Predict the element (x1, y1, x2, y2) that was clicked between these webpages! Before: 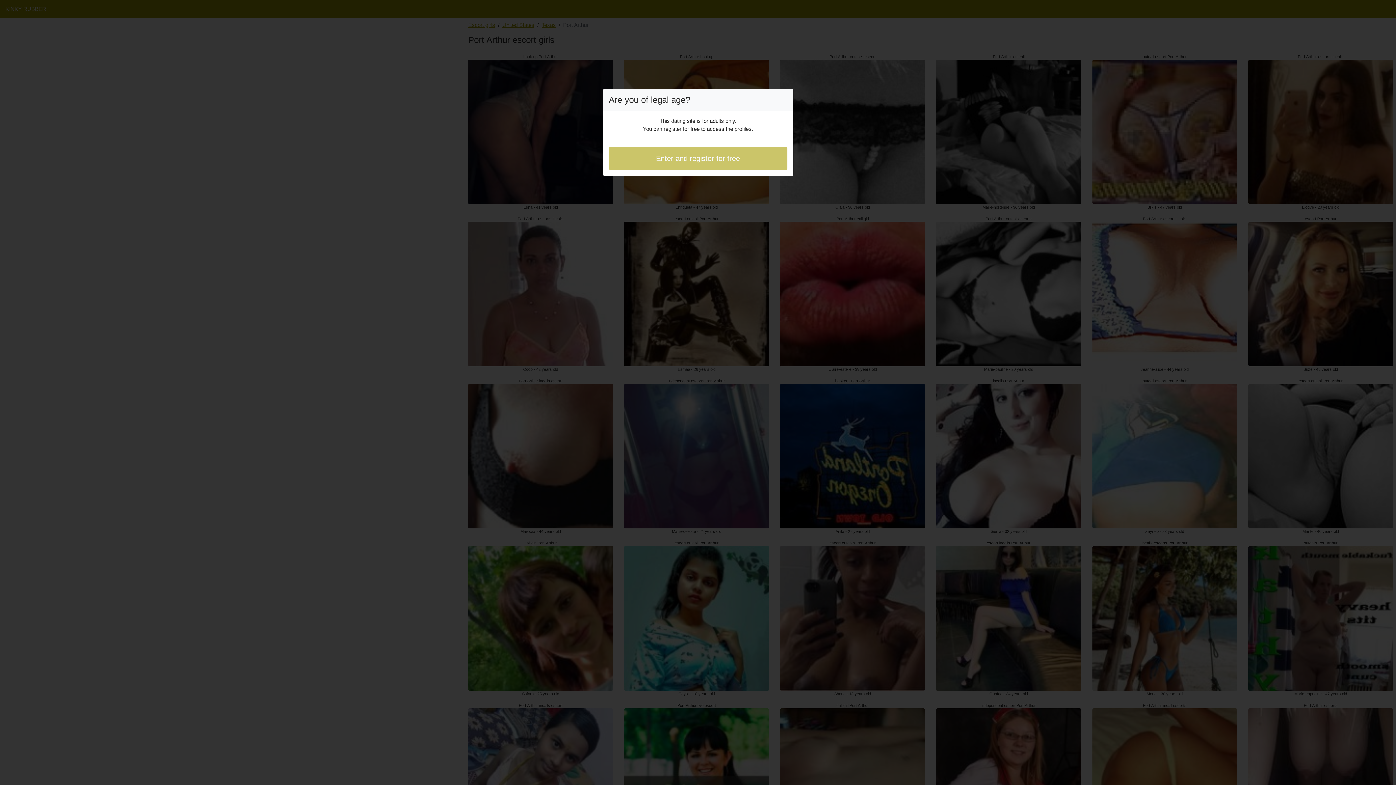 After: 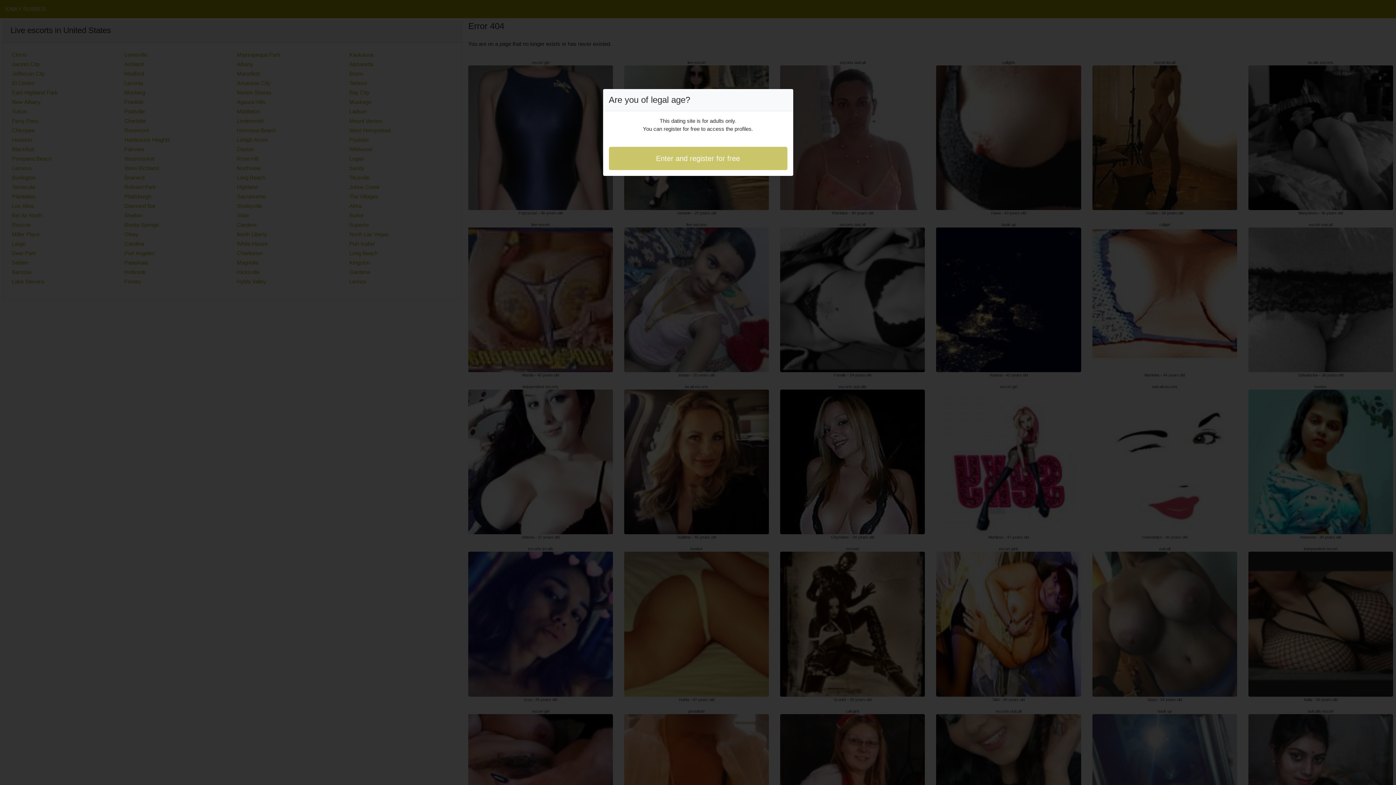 Action: label: Enter and register for free bbox: (608, 146, 787, 170)